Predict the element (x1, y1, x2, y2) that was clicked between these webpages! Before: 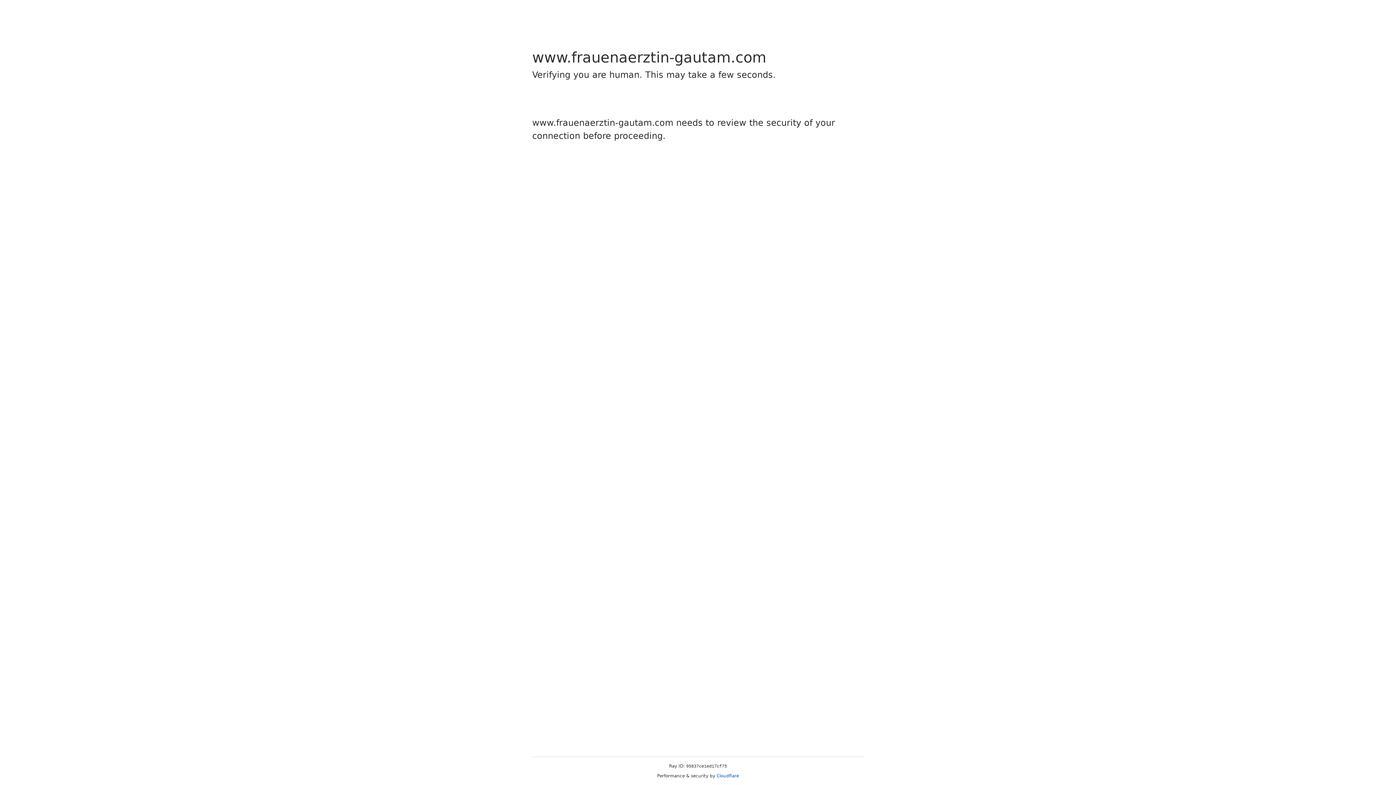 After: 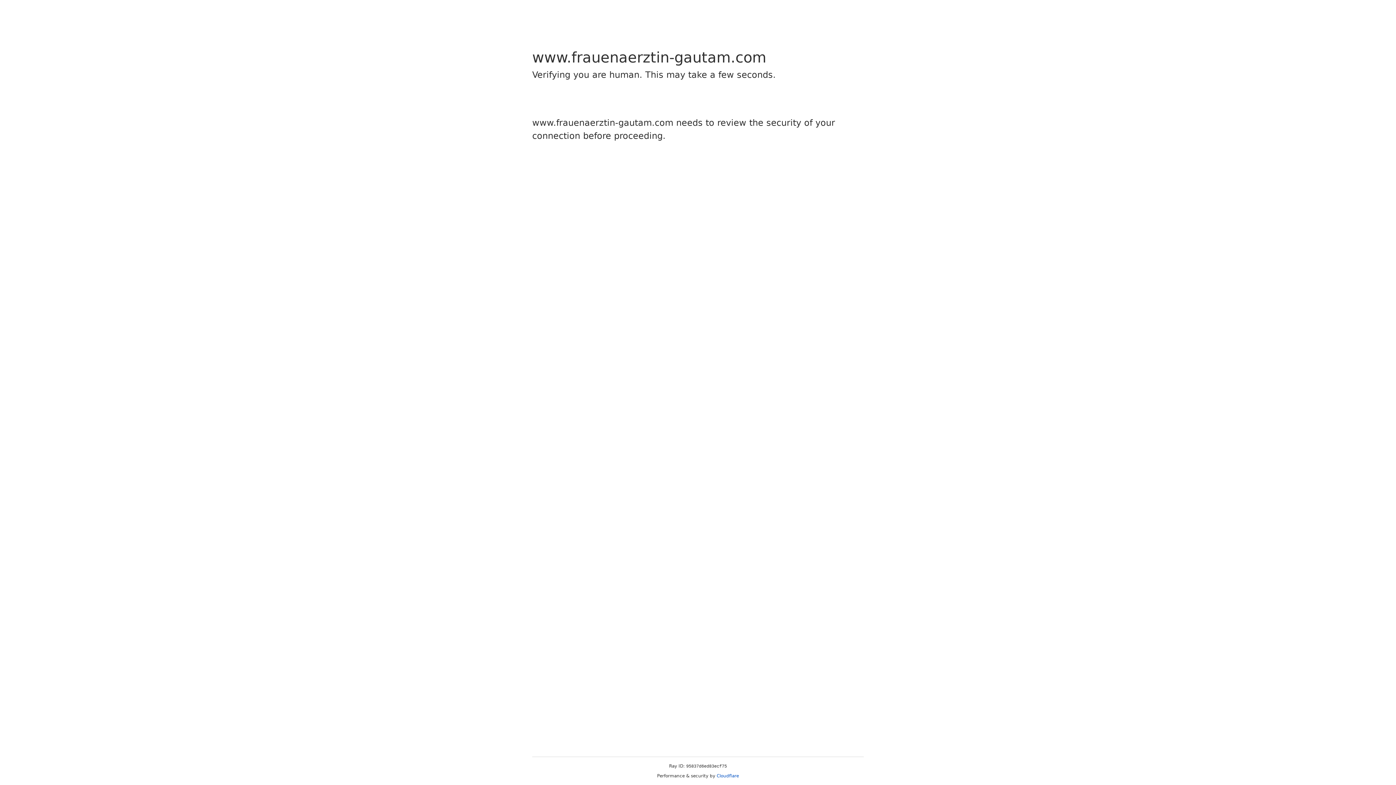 Action: bbox: (716, 773, 739, 778) label: Cloudflare